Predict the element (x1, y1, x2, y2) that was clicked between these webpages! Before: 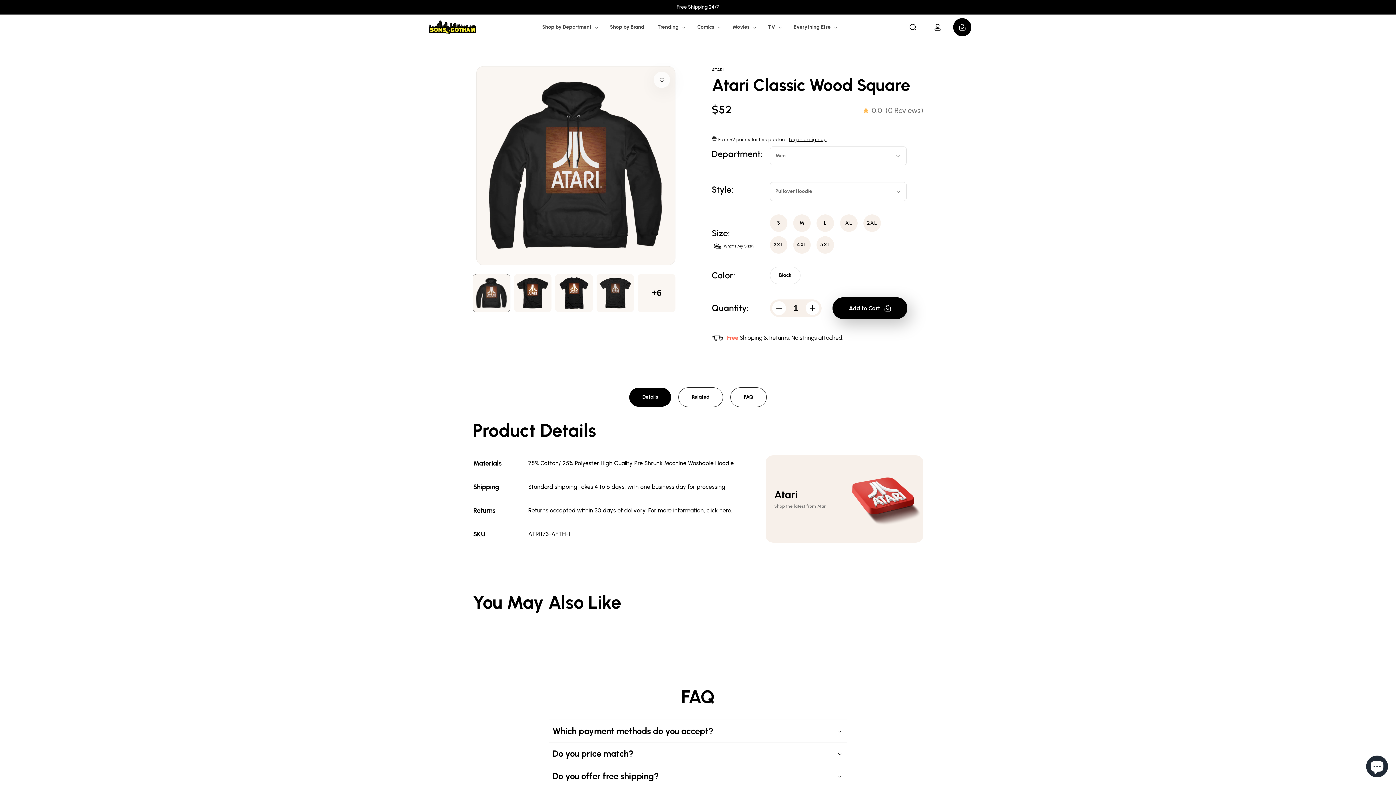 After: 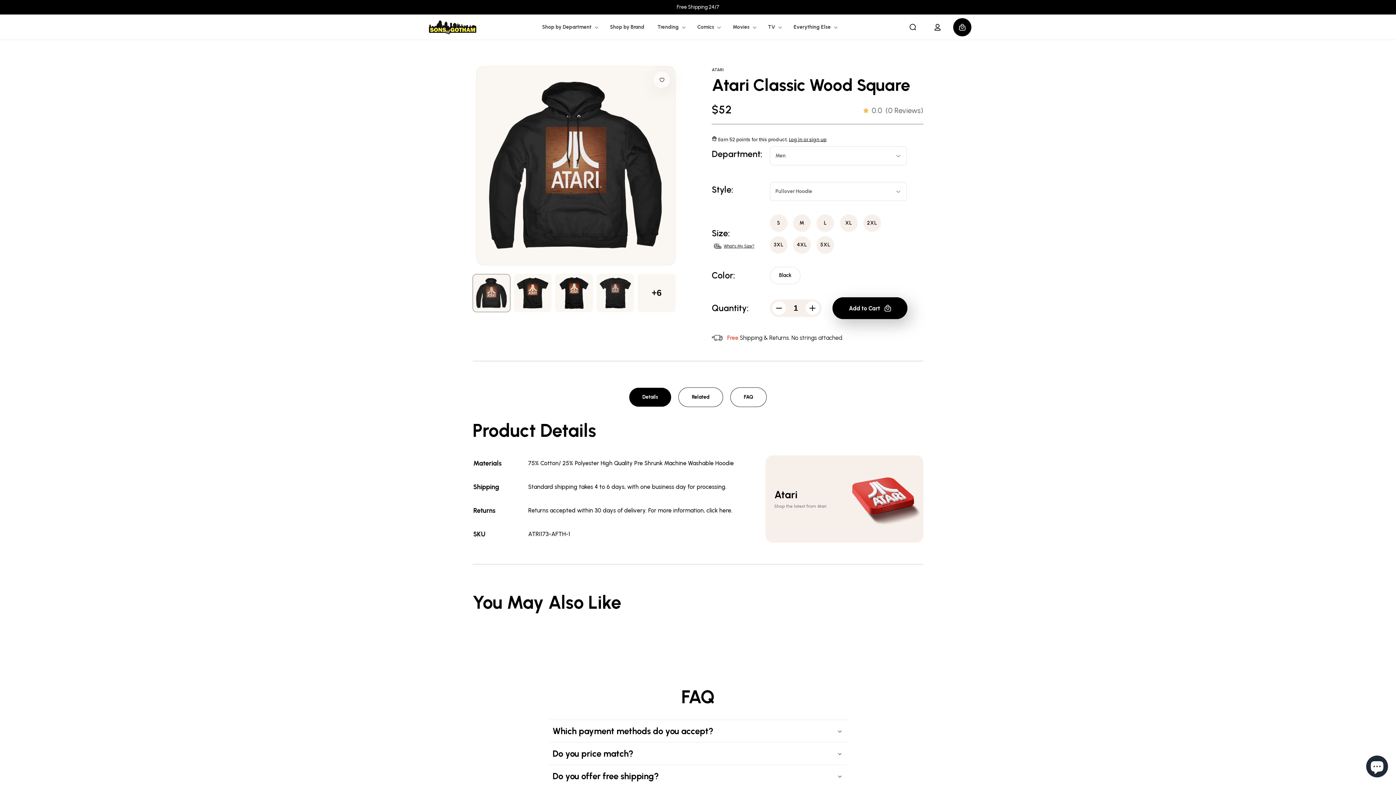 Action: bbox: (450, 627, 468, 646) label: Previous